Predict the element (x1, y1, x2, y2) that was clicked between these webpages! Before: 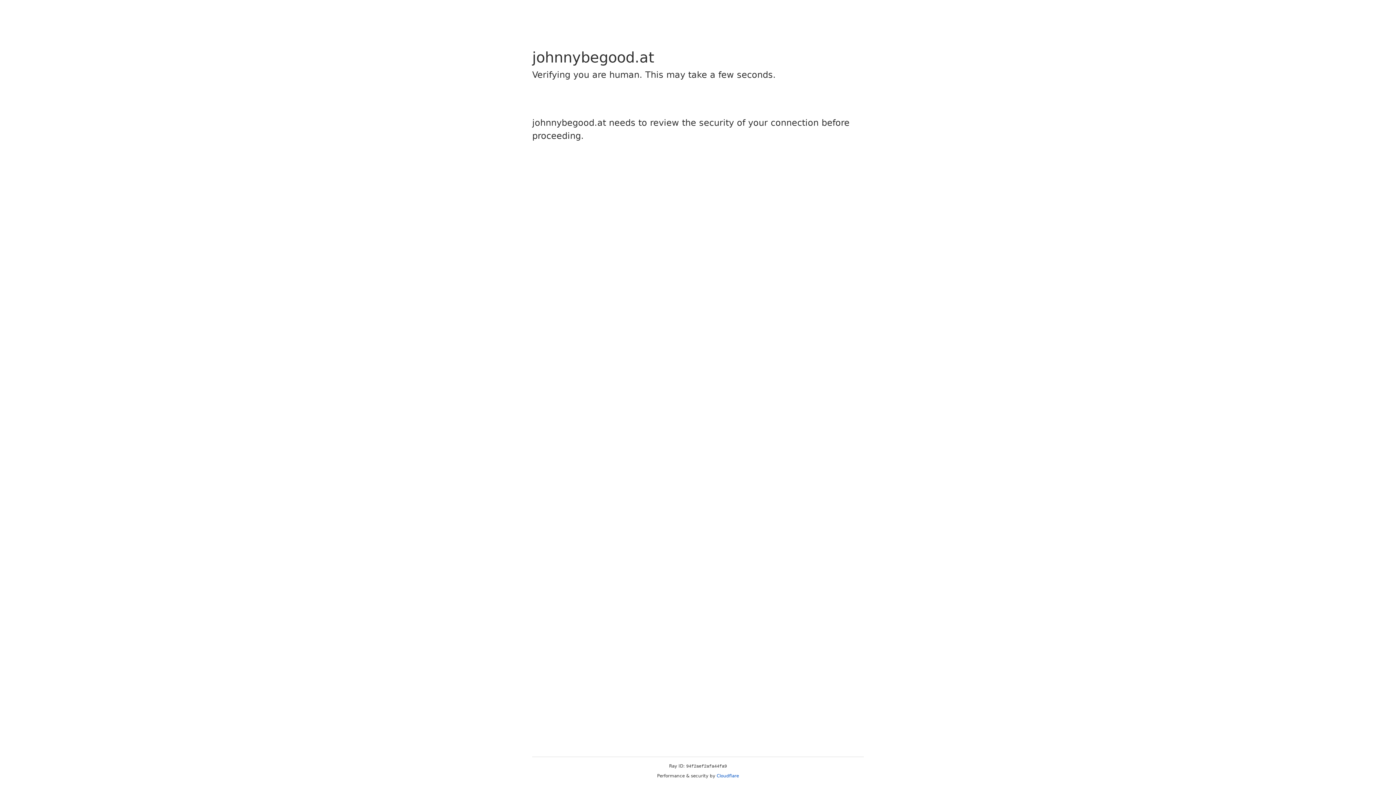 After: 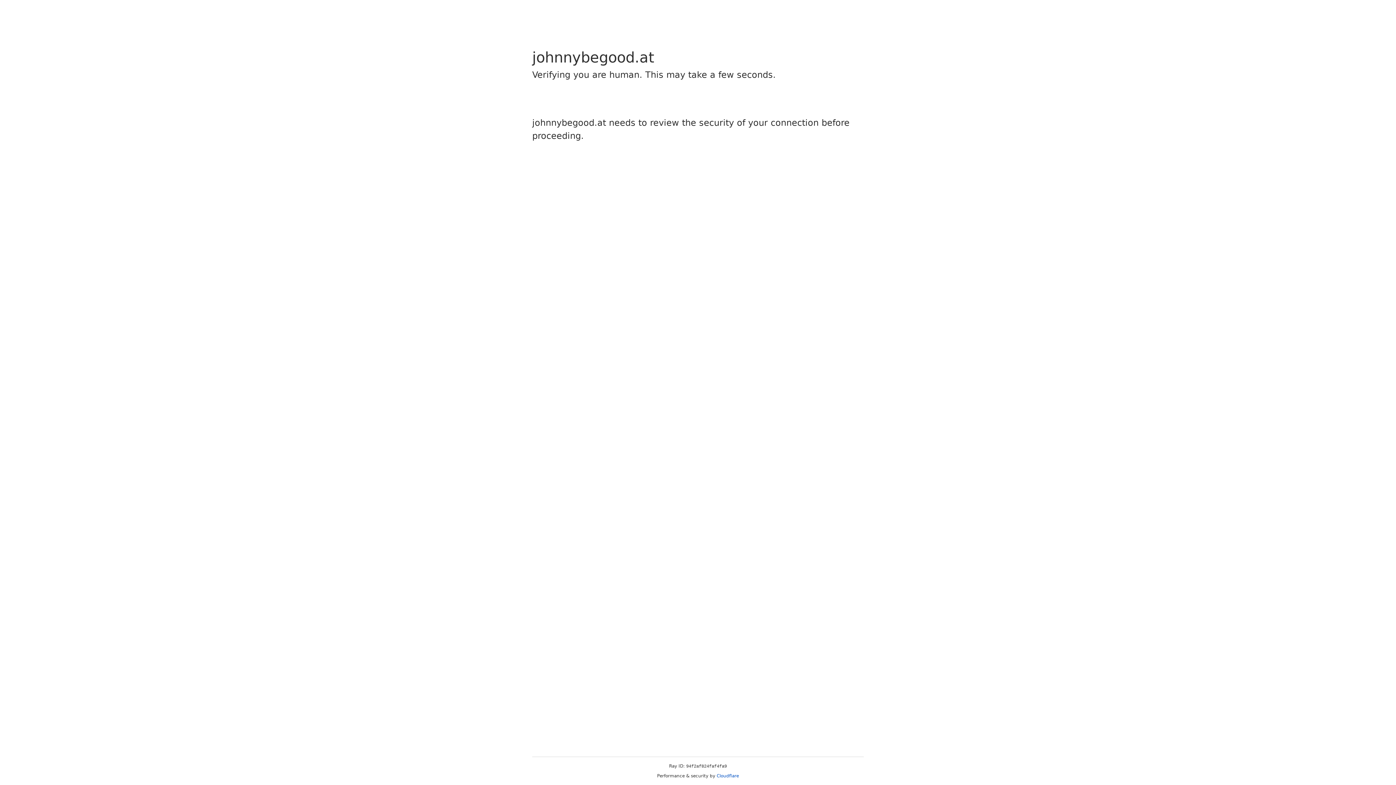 Action: bbox: (716, 773, 739, 778) label: Cloudflare